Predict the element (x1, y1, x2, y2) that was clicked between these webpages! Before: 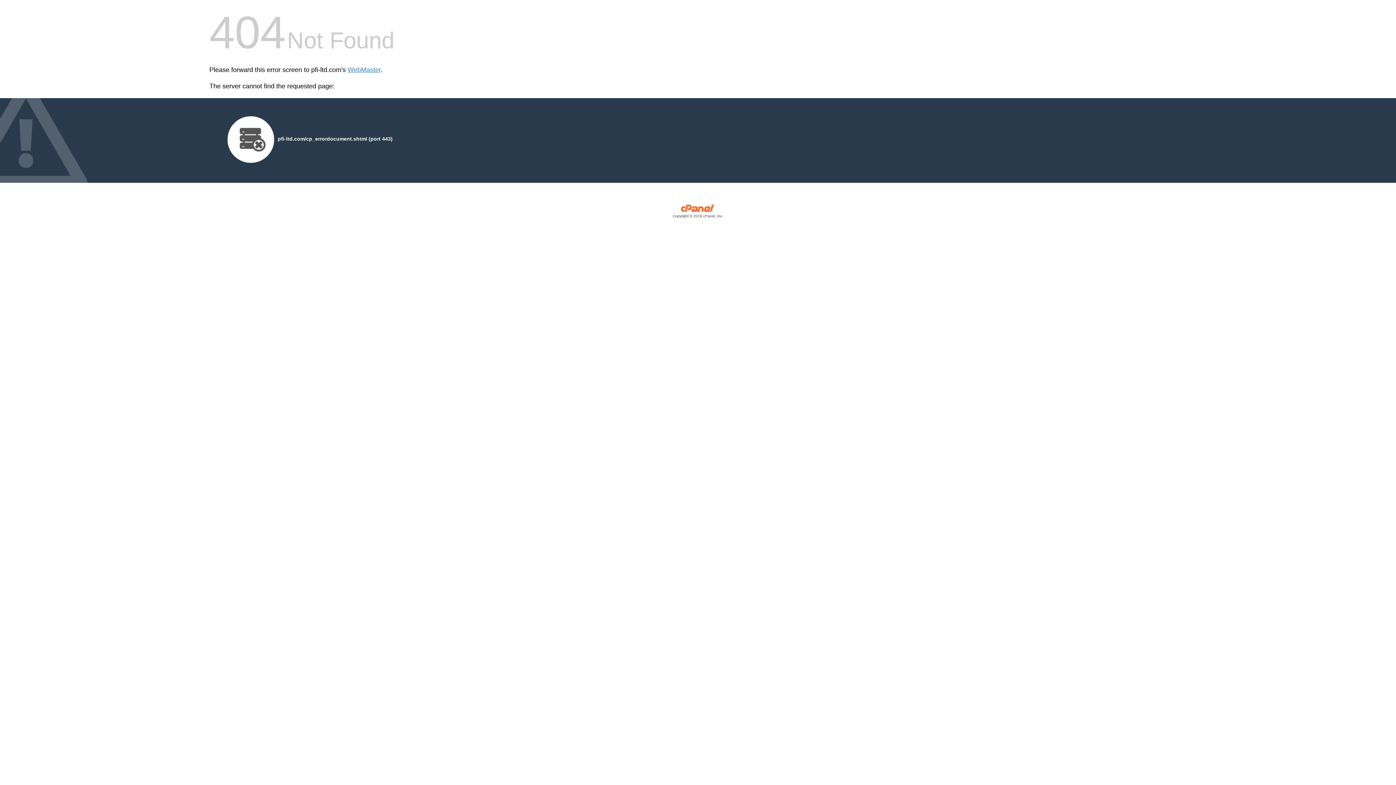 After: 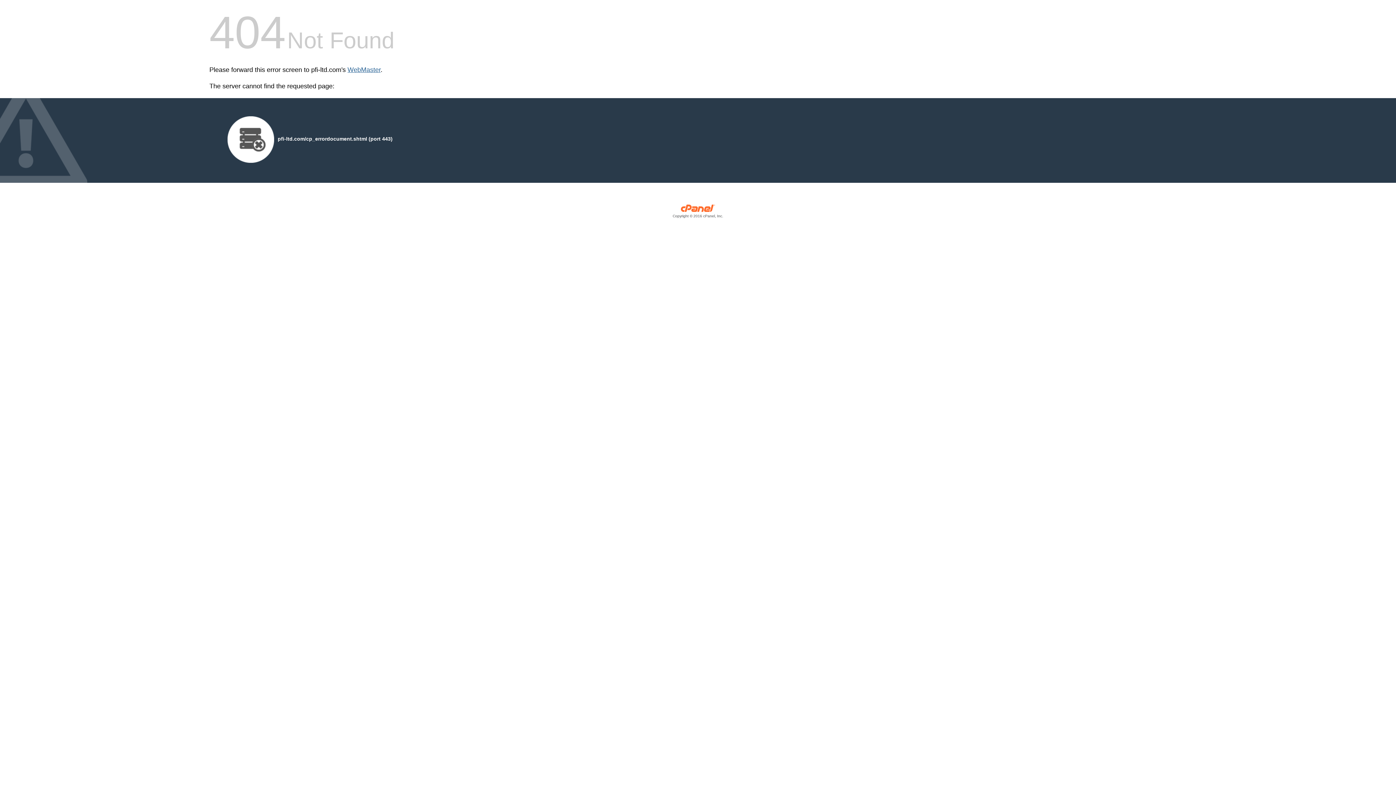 Action: label: WebMaster bbox: (347, 66, 380, 73)